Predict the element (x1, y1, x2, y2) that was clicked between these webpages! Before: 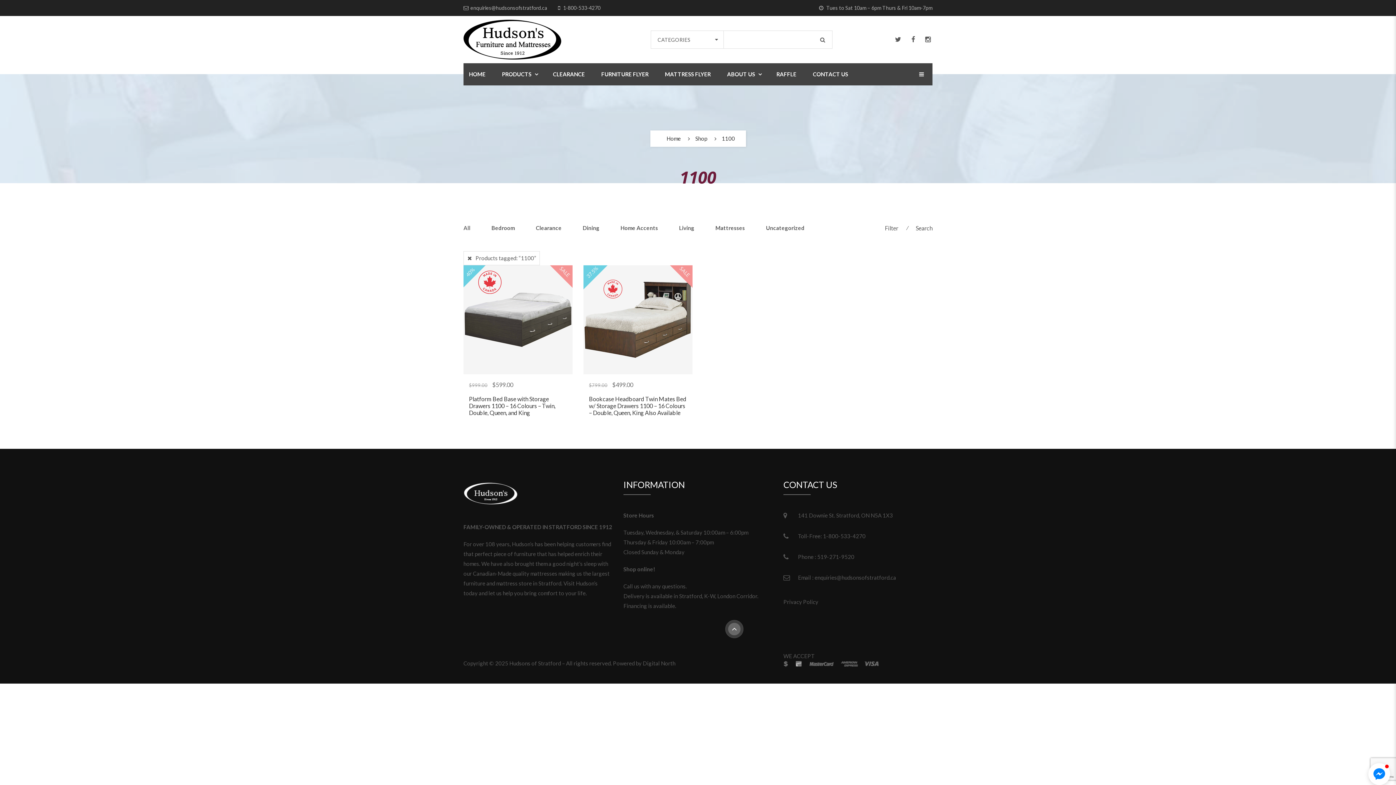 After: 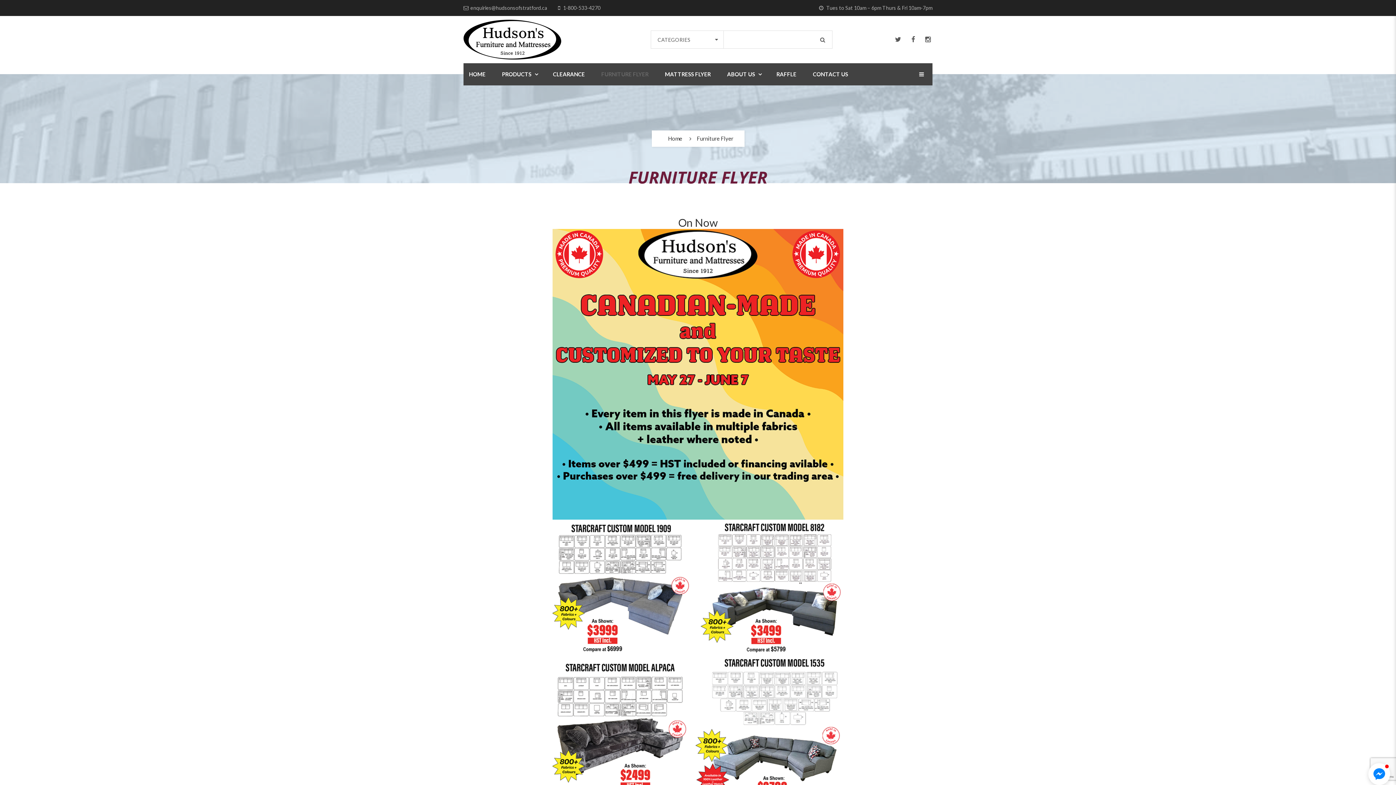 Action: label: FURNITURE FLYER bbox: (594, 63, 657, 85)